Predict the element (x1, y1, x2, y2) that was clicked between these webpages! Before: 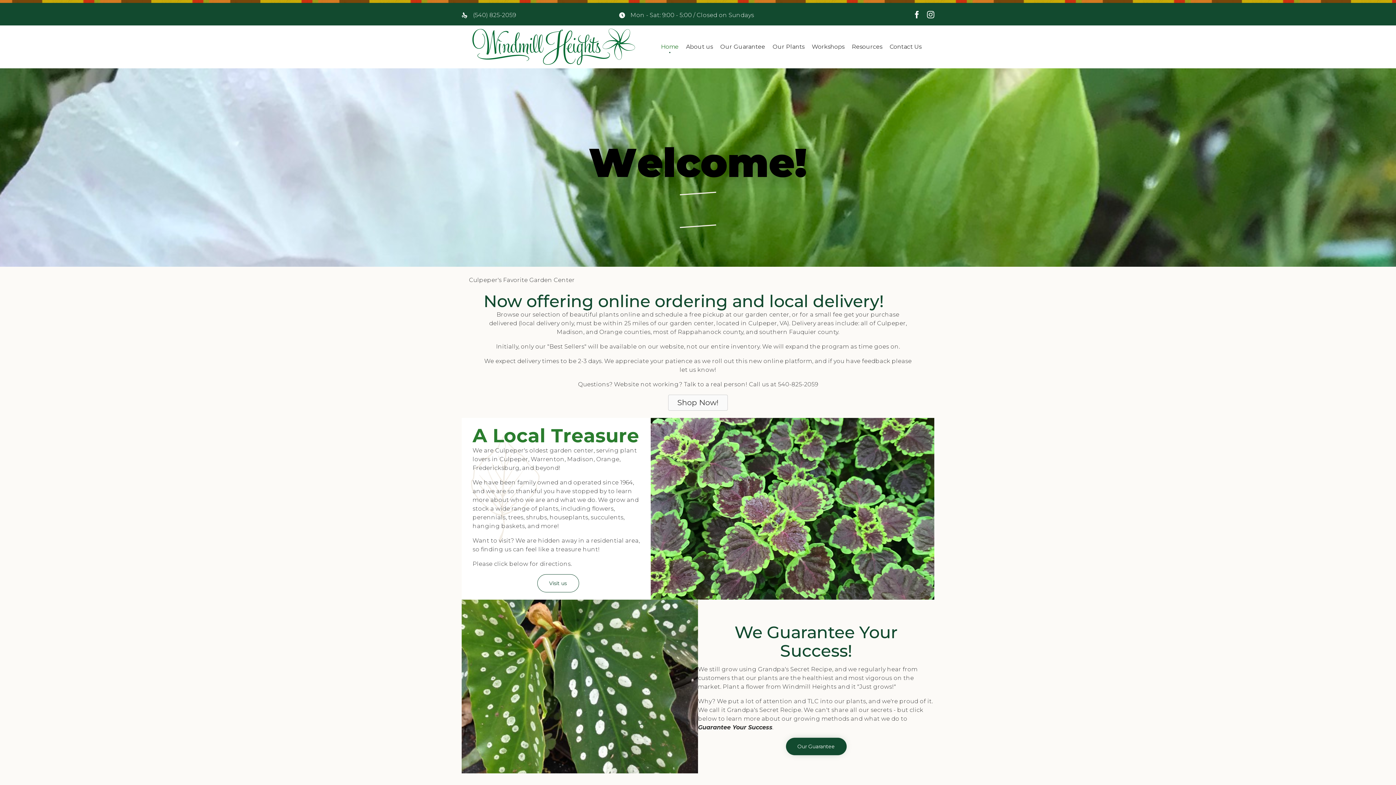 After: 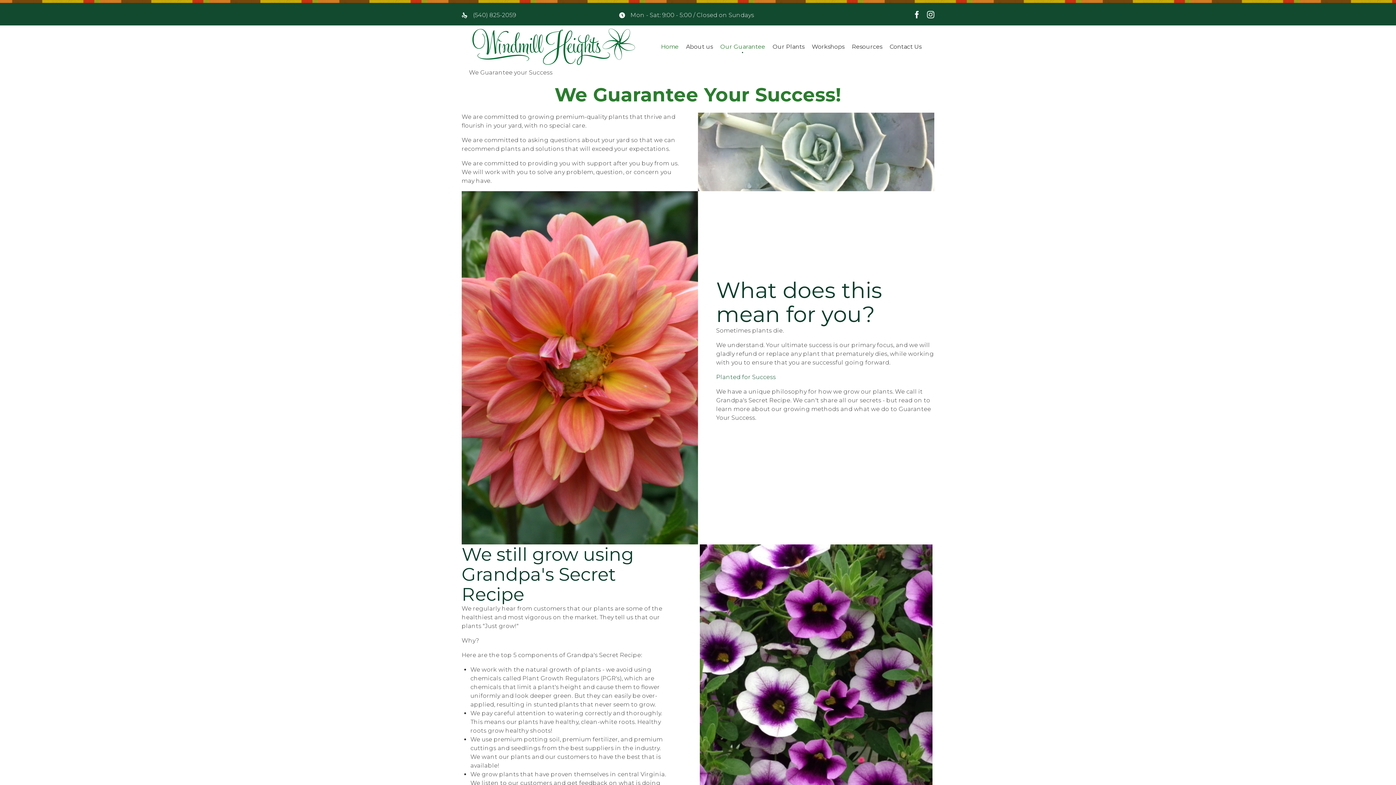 Action: label: Our Guarantee bbox: (716, 37, 769, 56)